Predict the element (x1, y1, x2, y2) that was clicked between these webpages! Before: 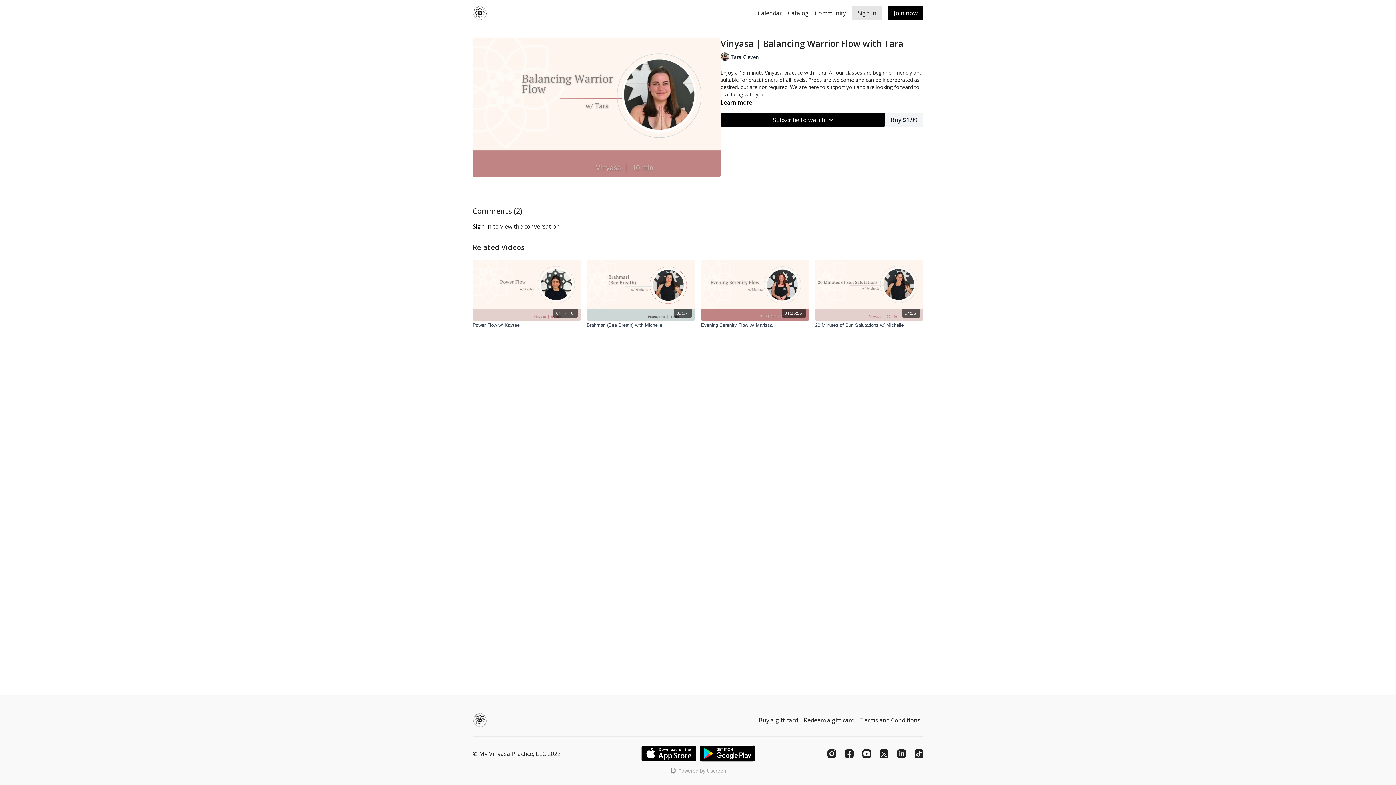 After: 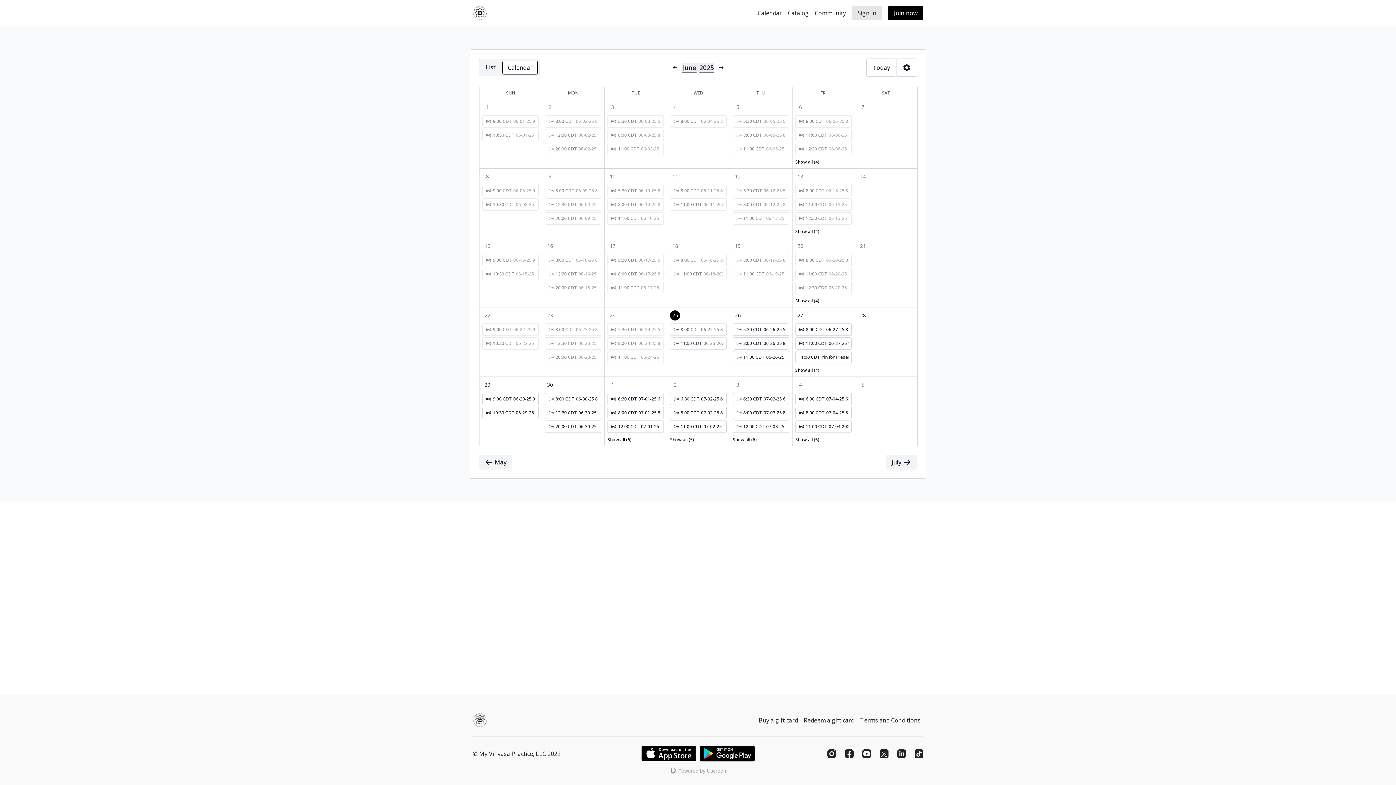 Action: bbox: (754, 5, 785, 20) label: Calendar